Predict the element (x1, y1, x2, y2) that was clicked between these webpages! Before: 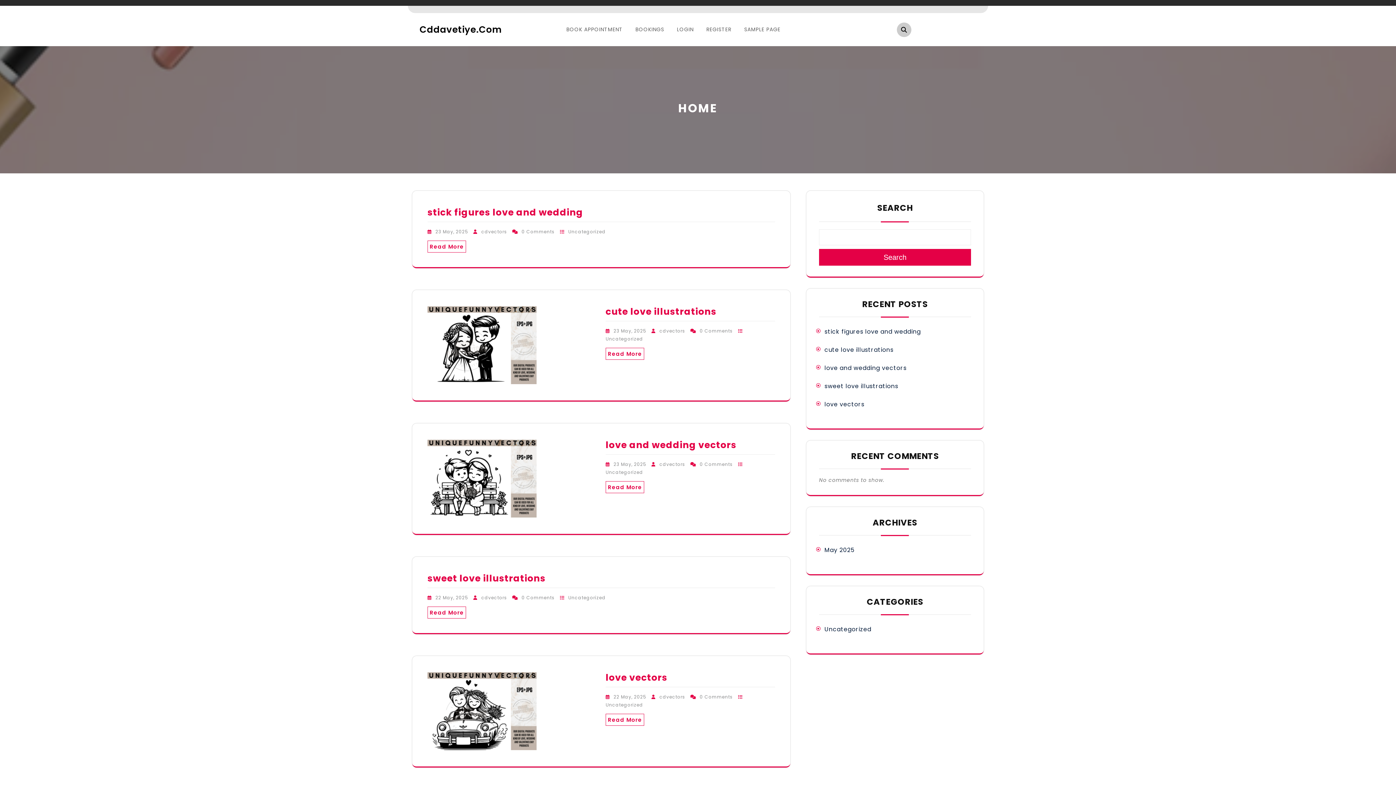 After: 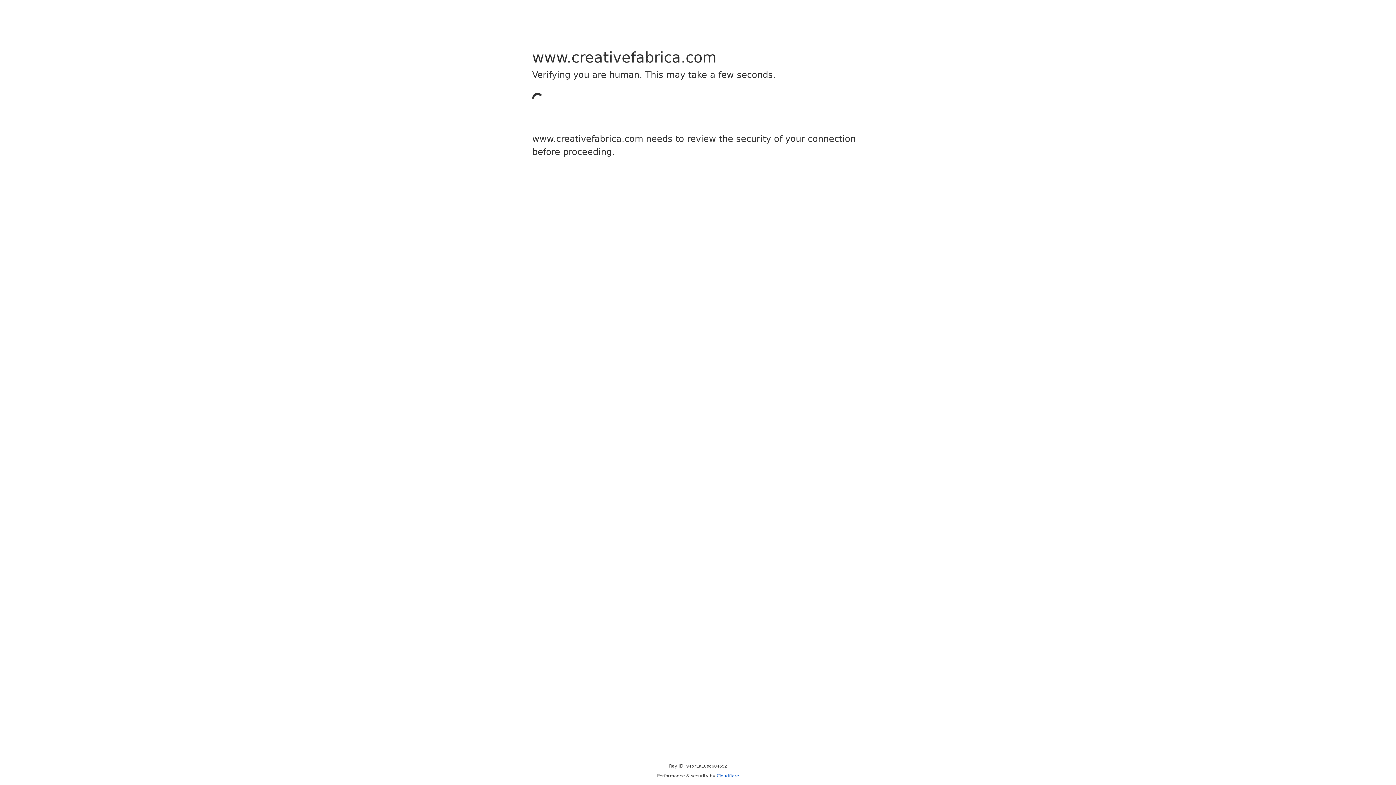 Action: bbox: (427, 240, 466, 252) label: Read More